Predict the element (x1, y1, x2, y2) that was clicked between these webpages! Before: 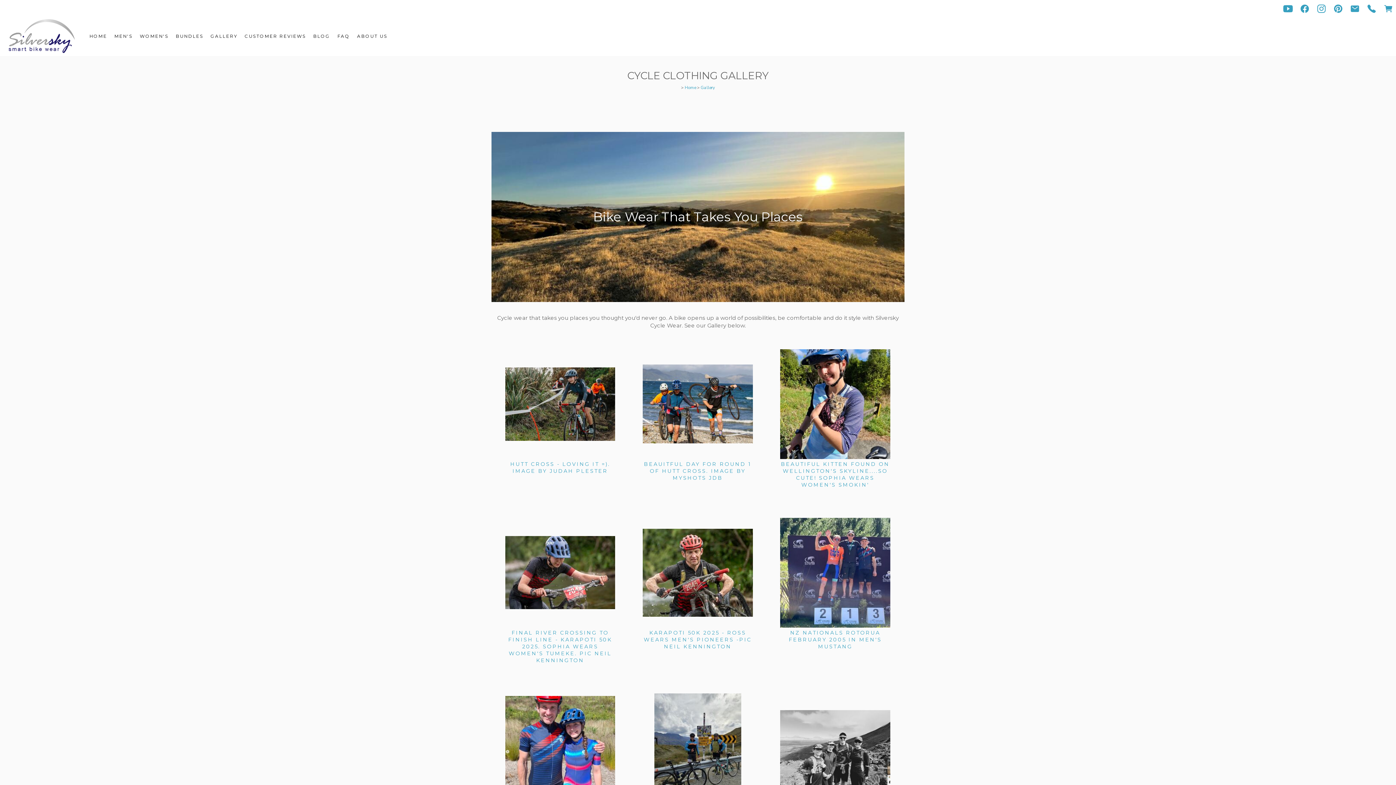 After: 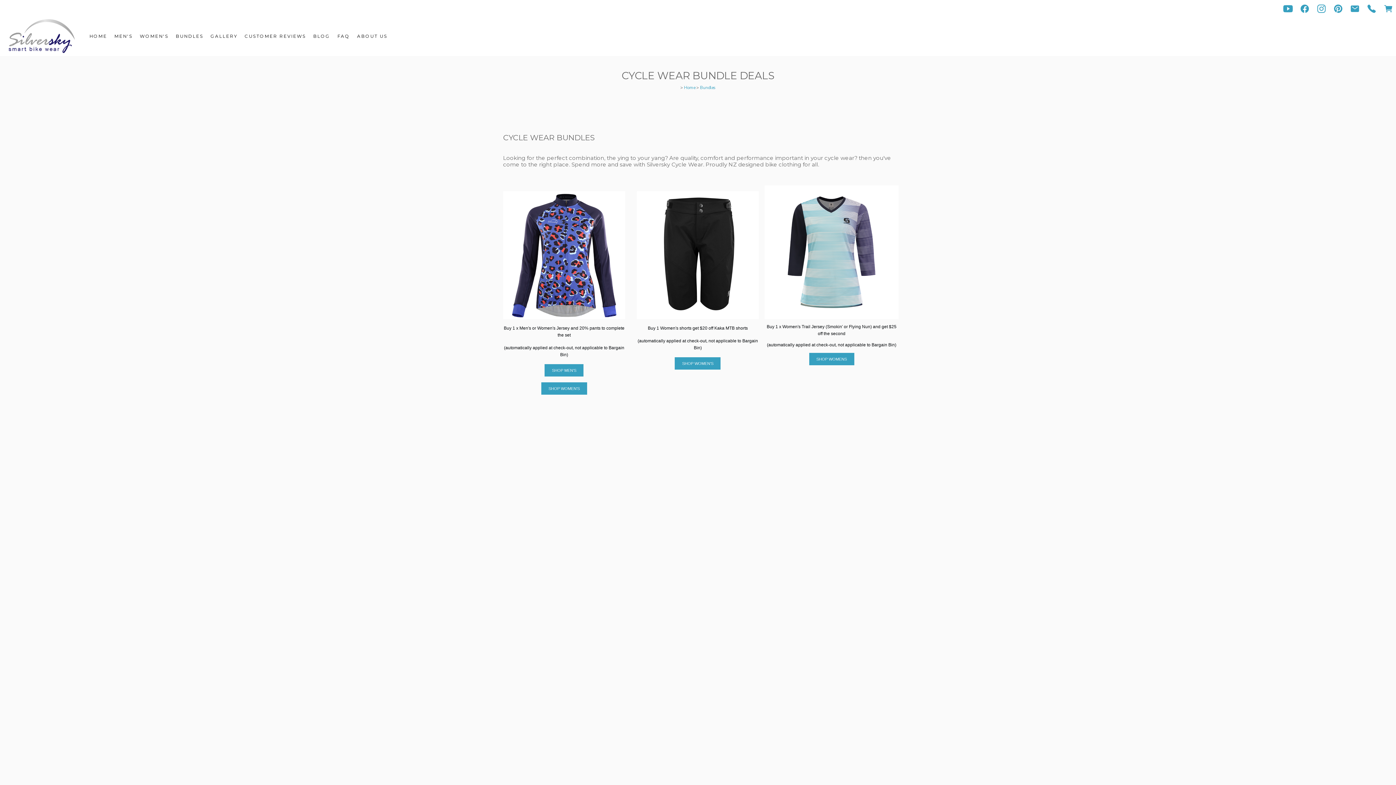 Action: label: BUNDLES bbox: (172, 28, 206, 43)